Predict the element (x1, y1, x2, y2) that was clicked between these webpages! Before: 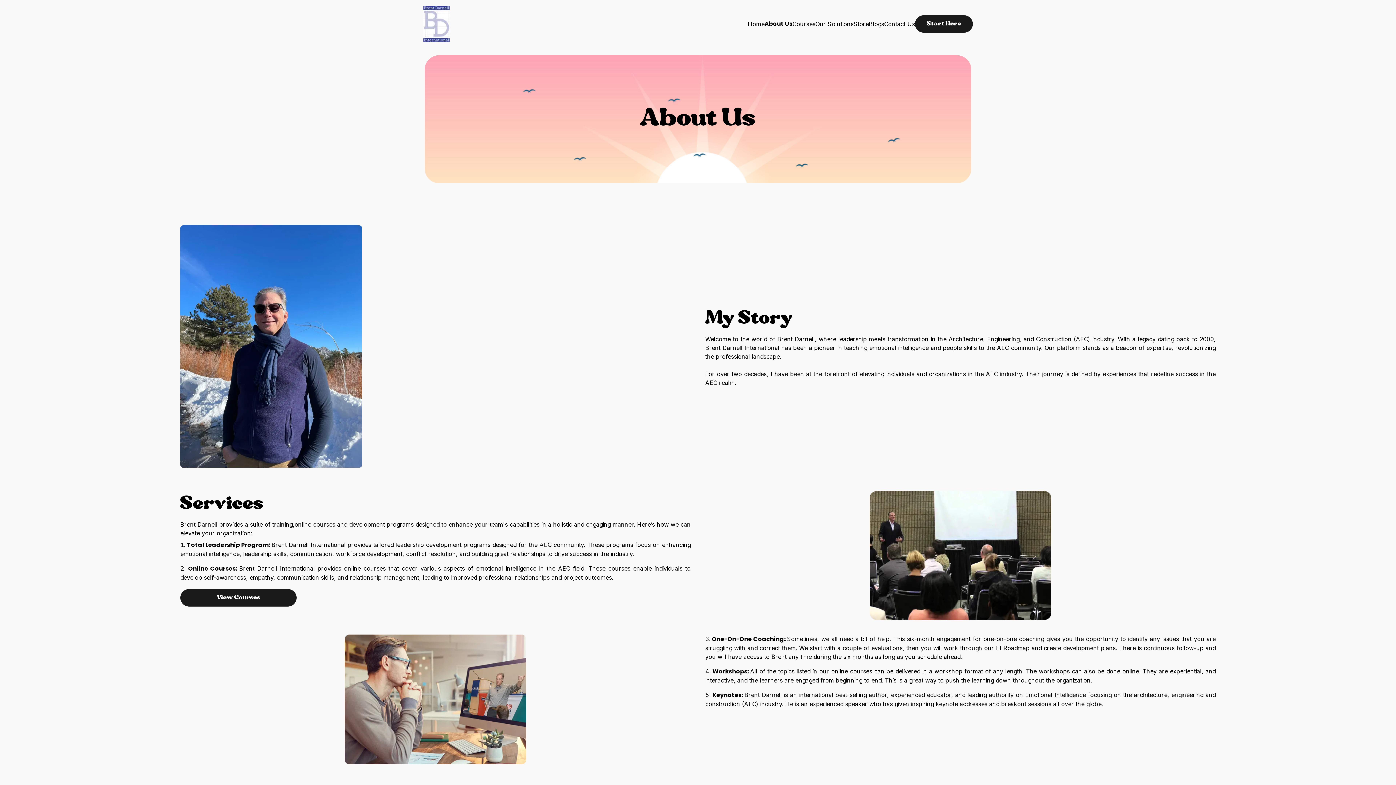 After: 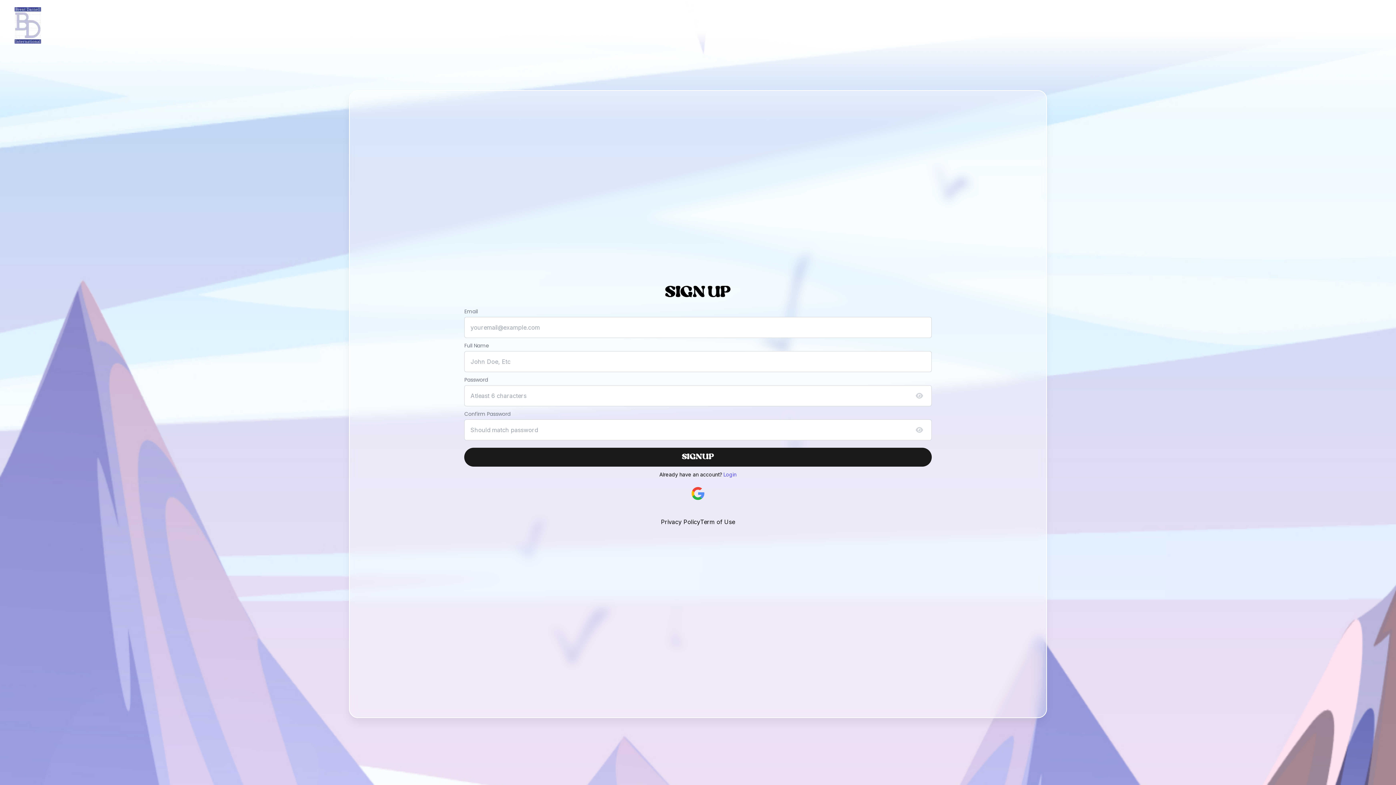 Action: label: Start Here bbox: (915, 15, 973, 32)